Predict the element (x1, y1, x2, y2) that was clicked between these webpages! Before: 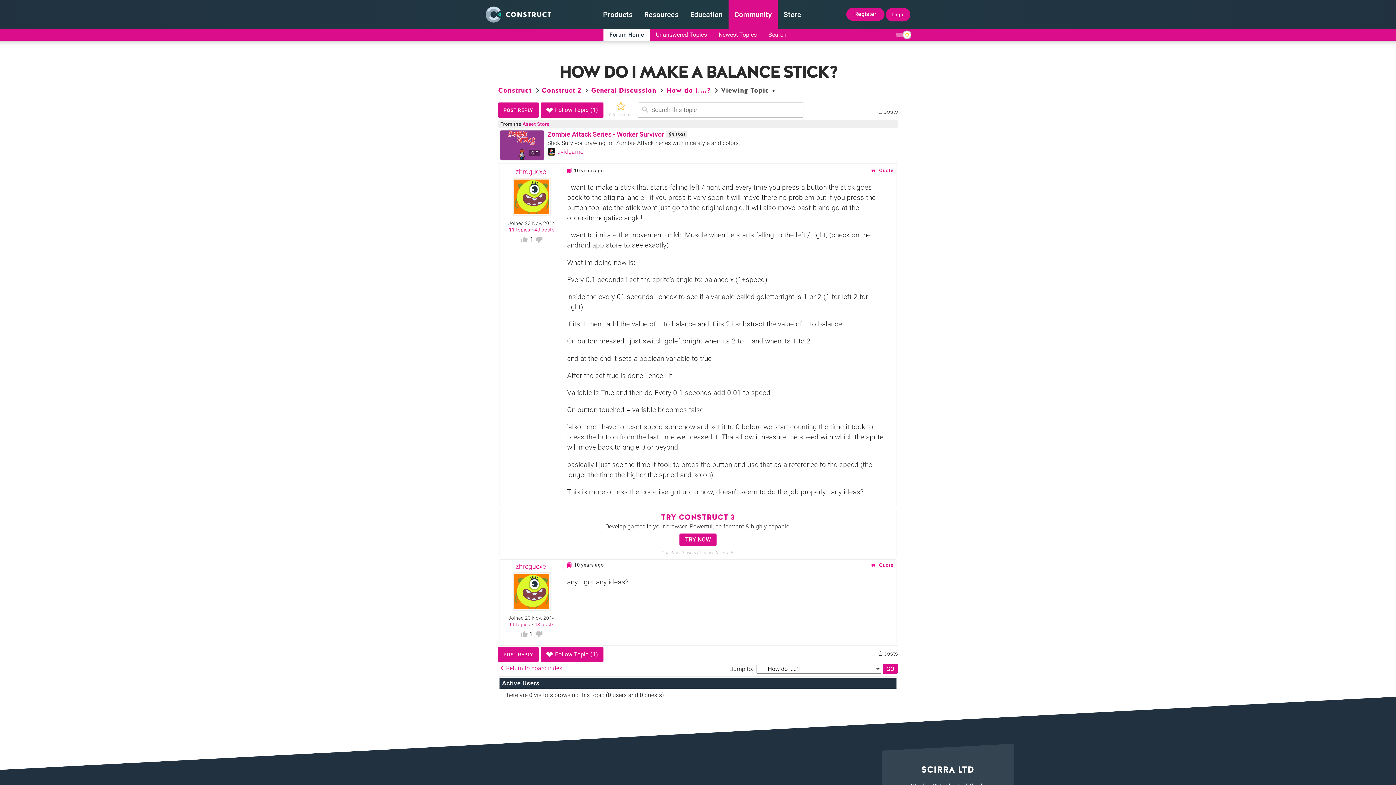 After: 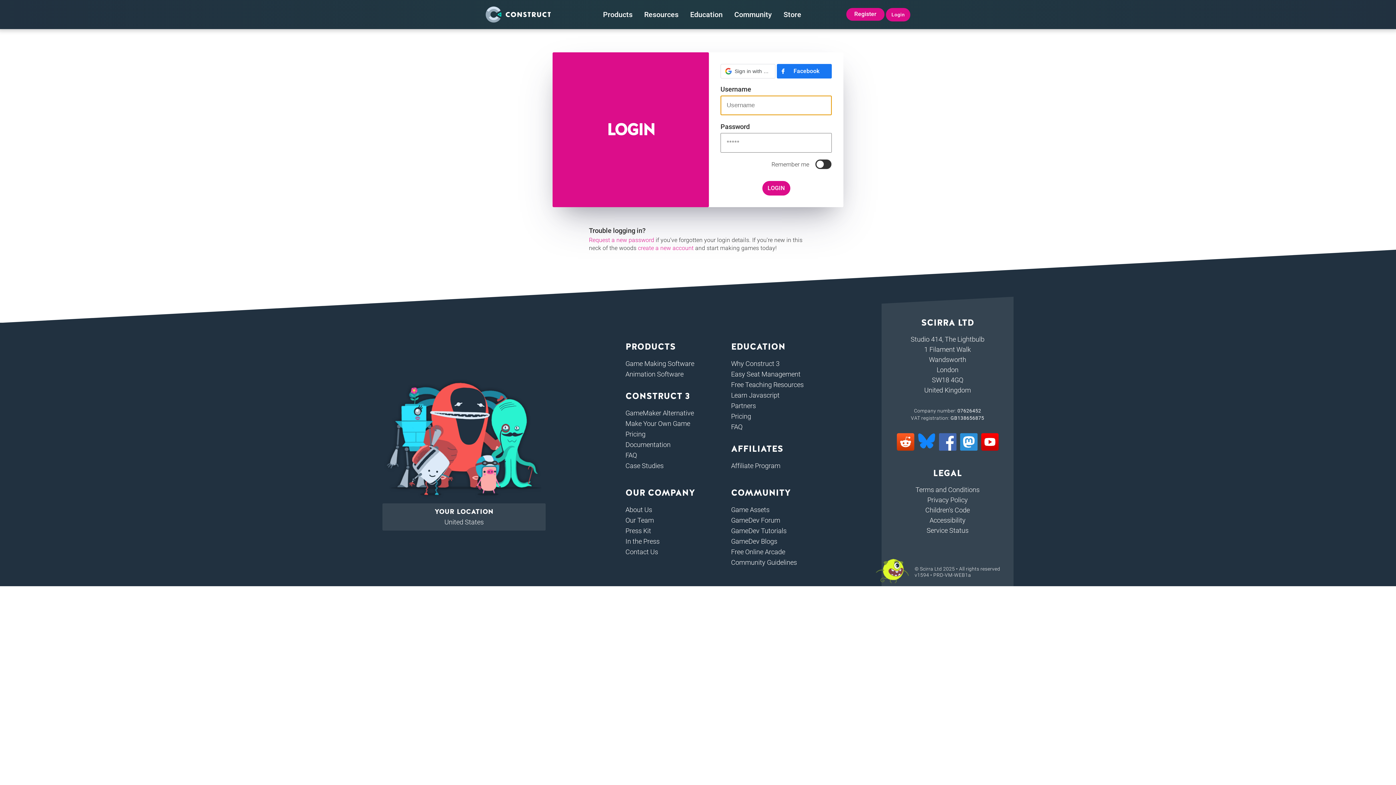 Action: bbox: (870, 168, 893, 173) label:  Quote